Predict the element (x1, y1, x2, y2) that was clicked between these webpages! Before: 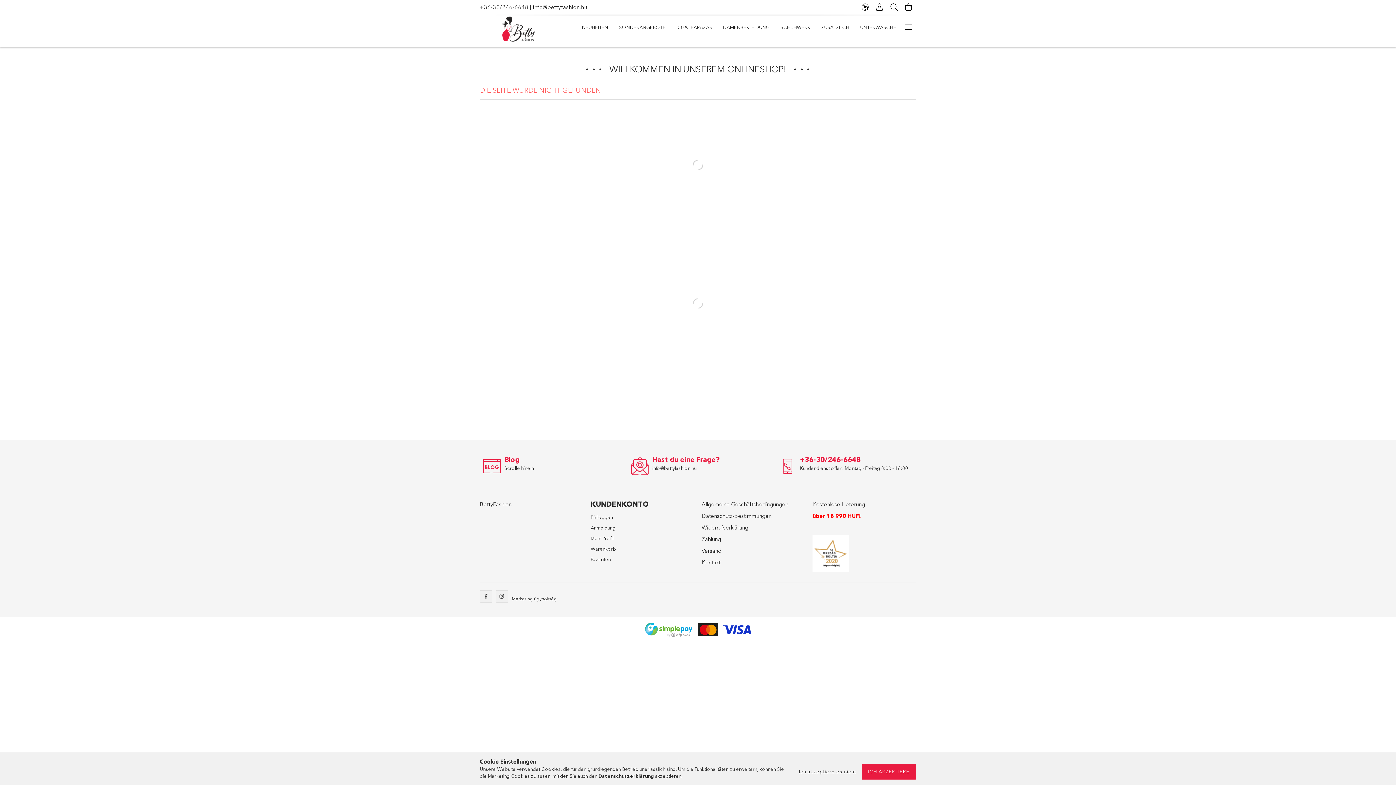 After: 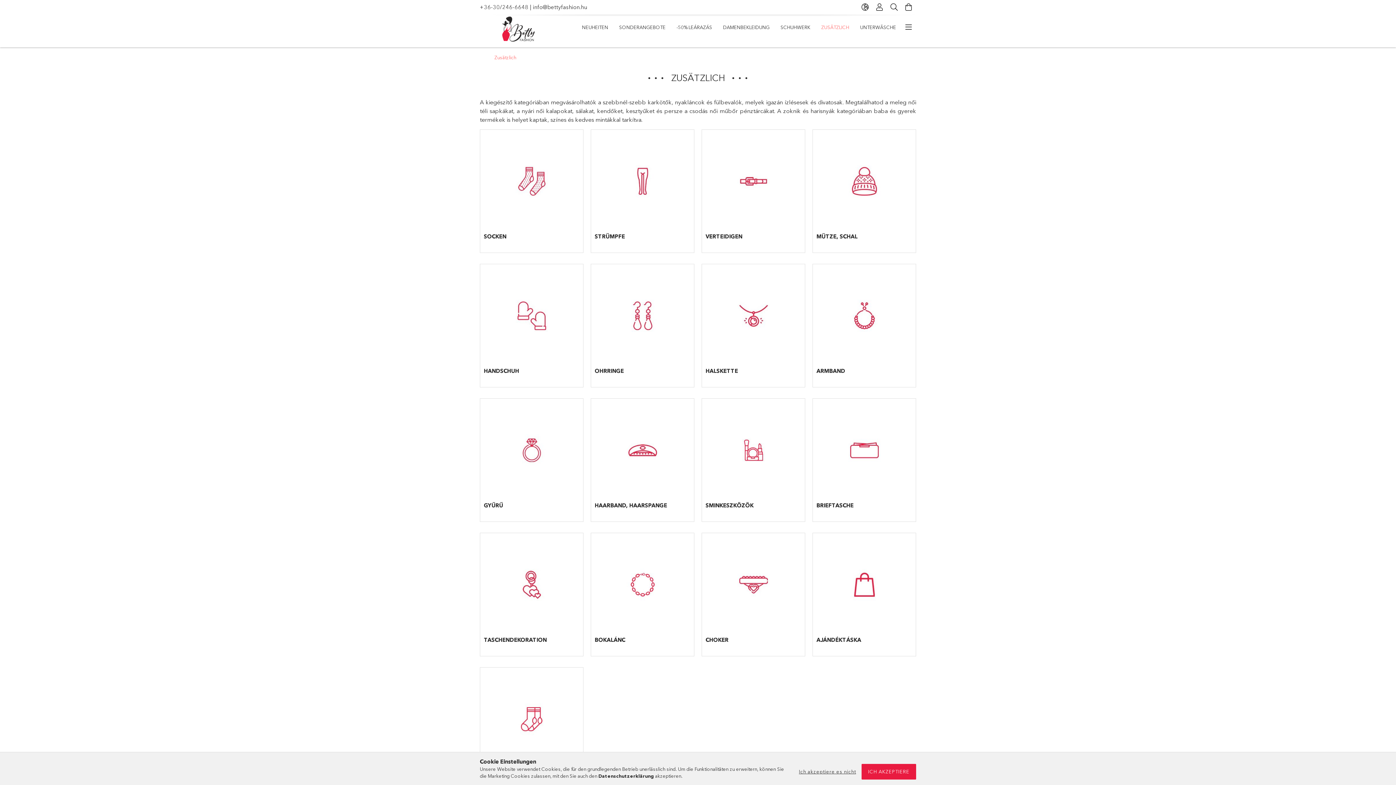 Action: label: ZUSÄTZLICH bbox: (816, 18, 854, 36)